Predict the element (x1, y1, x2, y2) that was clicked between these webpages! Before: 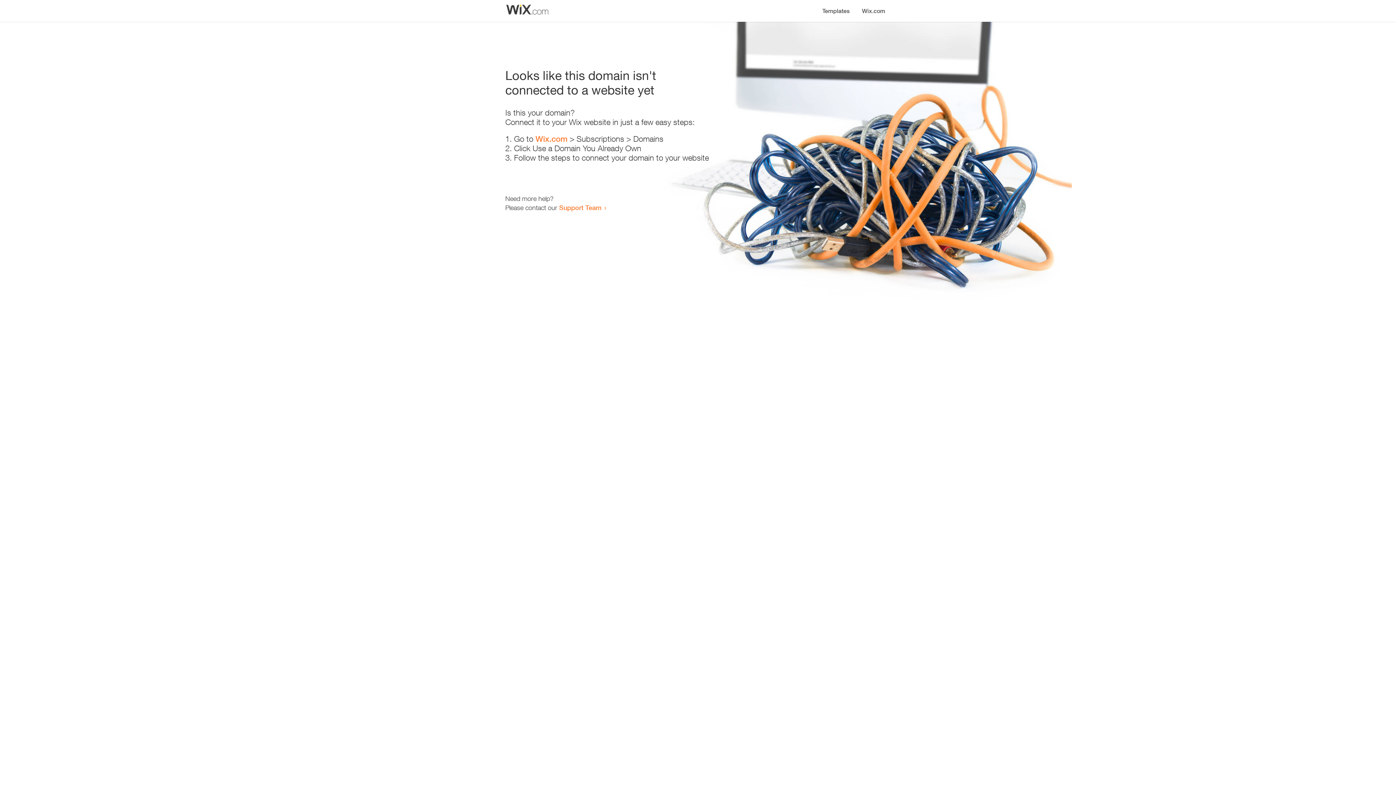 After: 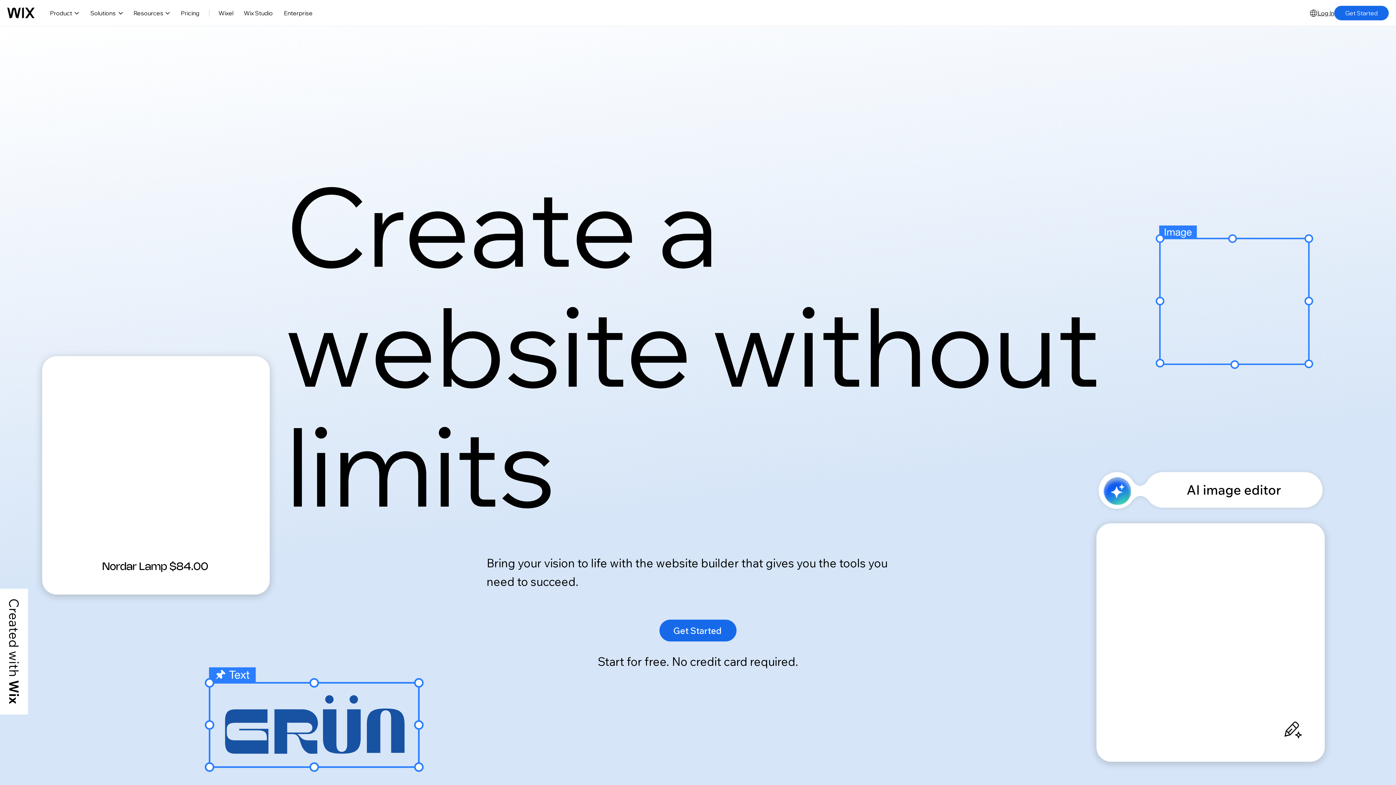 Action: bbox: (856, 0, 890, 14) label: Wix.com